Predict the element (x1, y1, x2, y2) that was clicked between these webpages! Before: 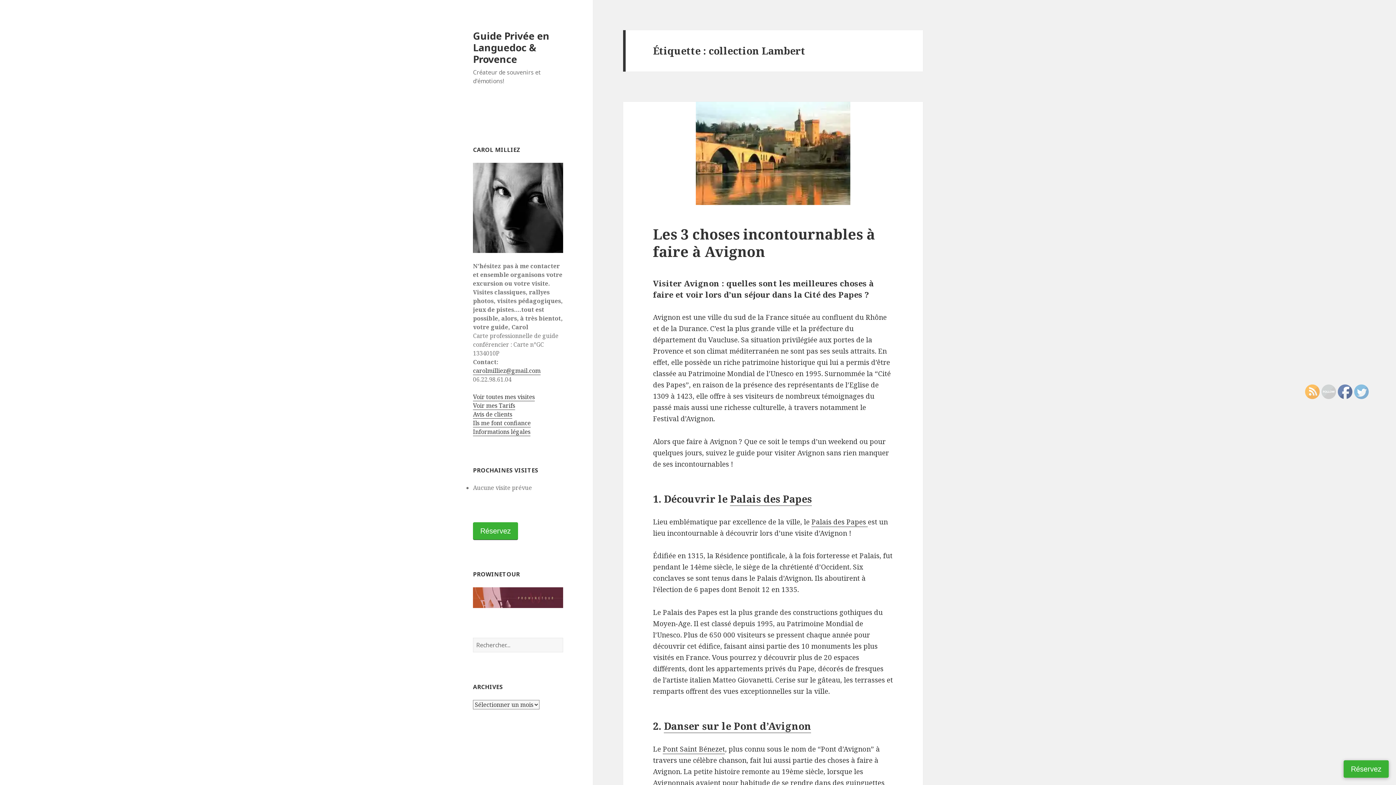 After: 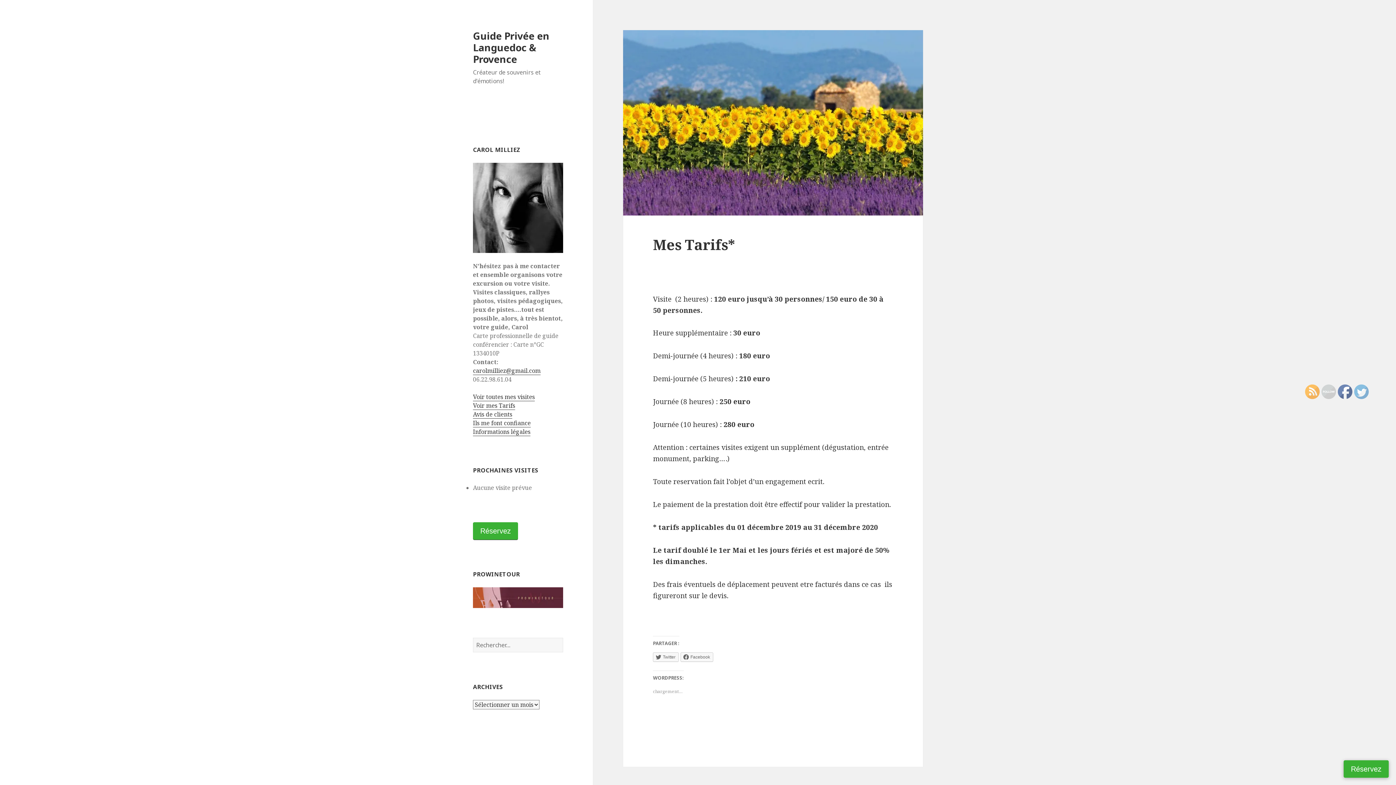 Action: bbox: (473, 401, 515, 410) label: Voir mes Tarifs